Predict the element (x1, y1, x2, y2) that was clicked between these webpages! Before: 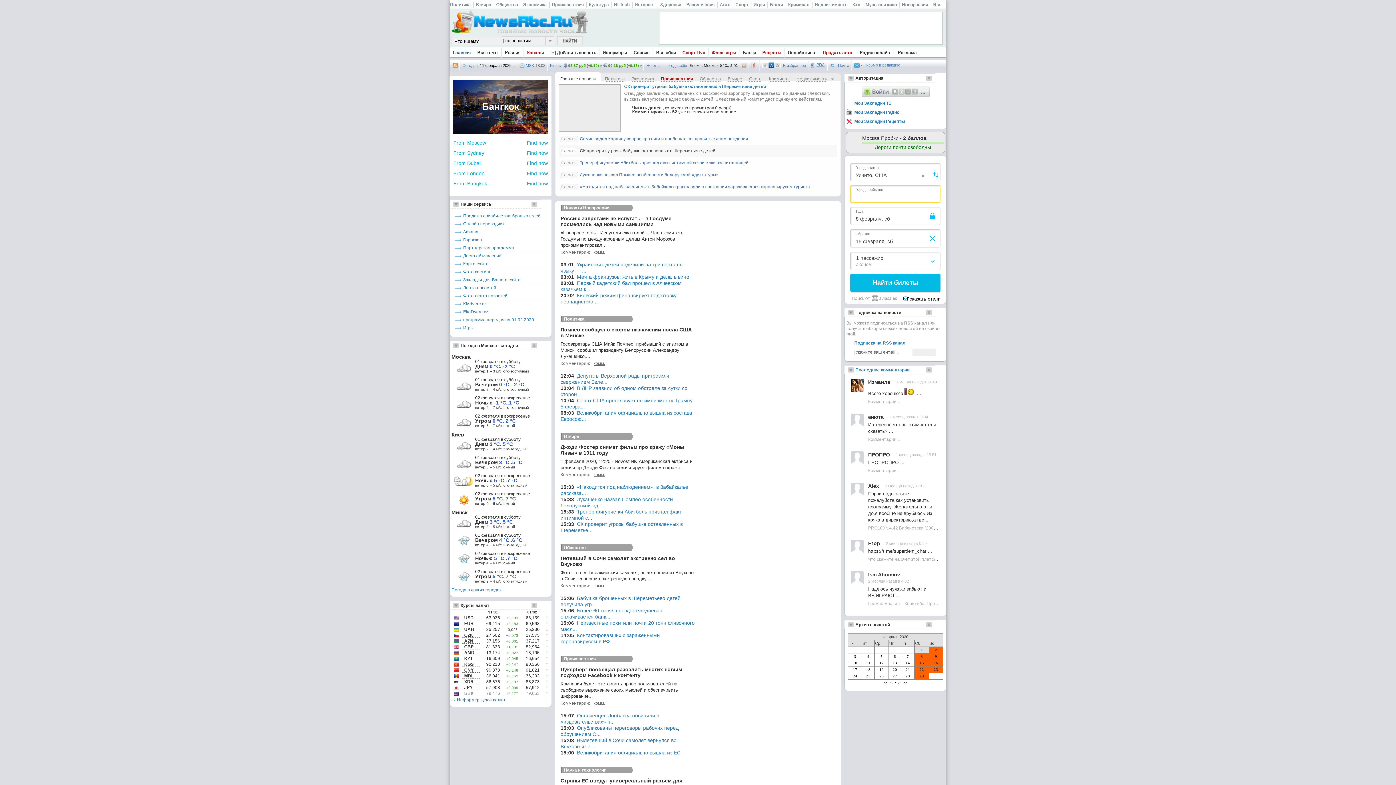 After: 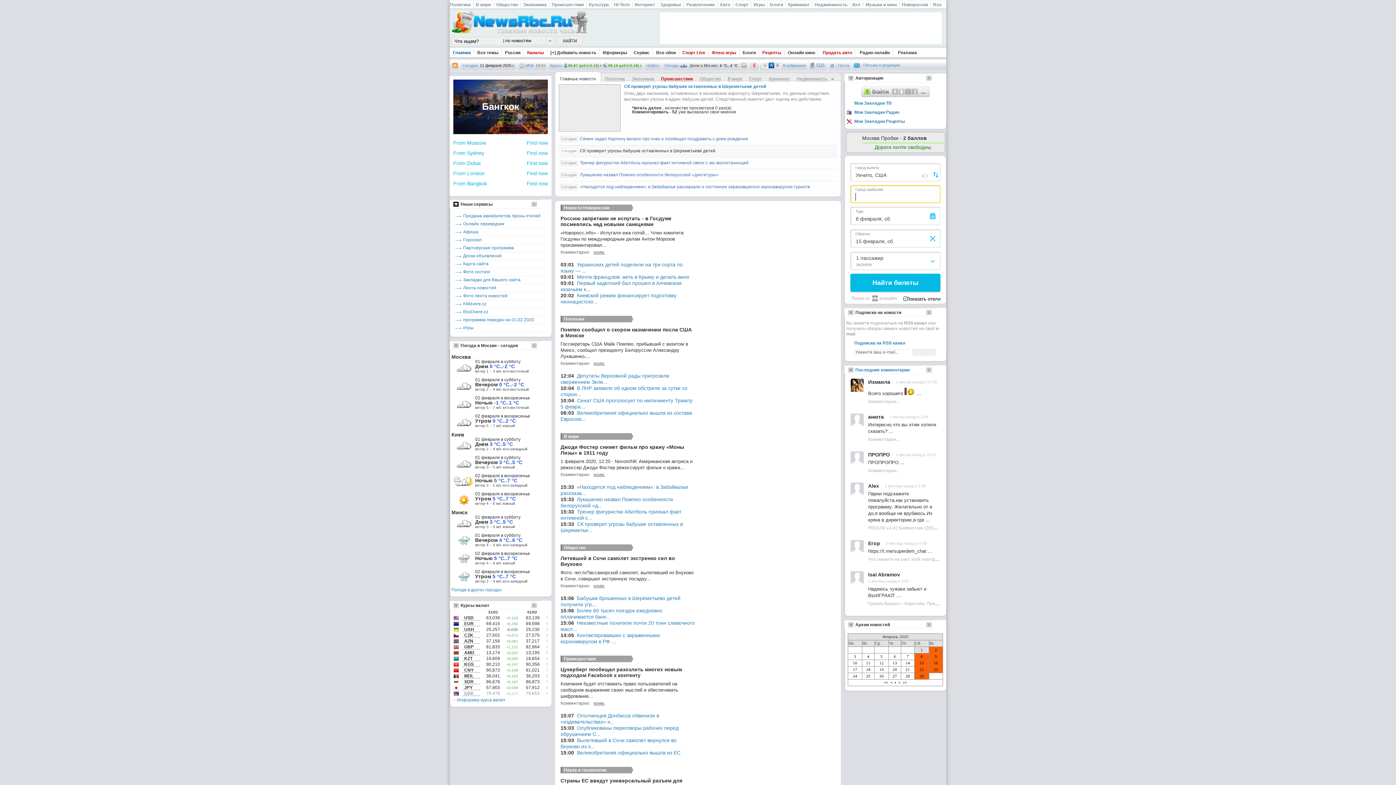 Action: bbox: (453, 201, 458, 206)